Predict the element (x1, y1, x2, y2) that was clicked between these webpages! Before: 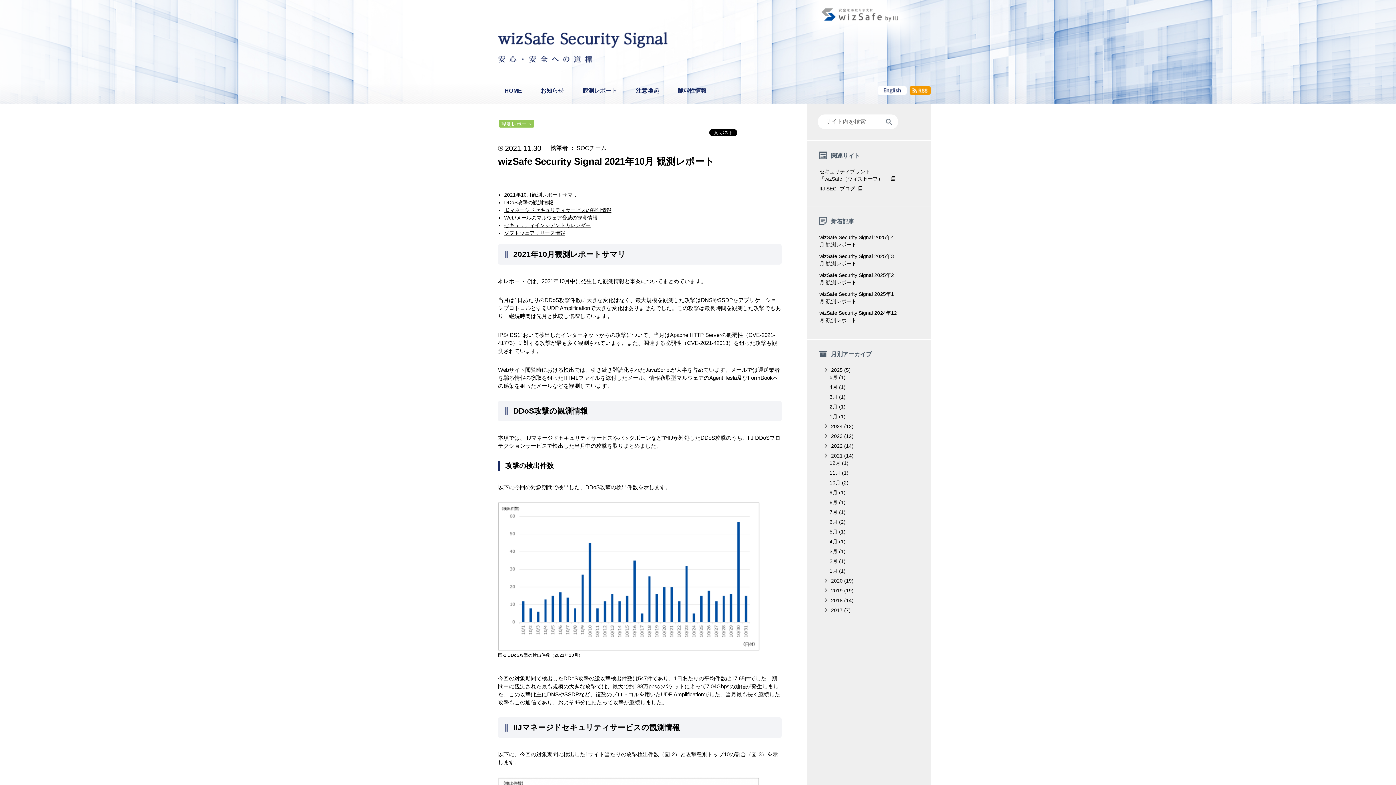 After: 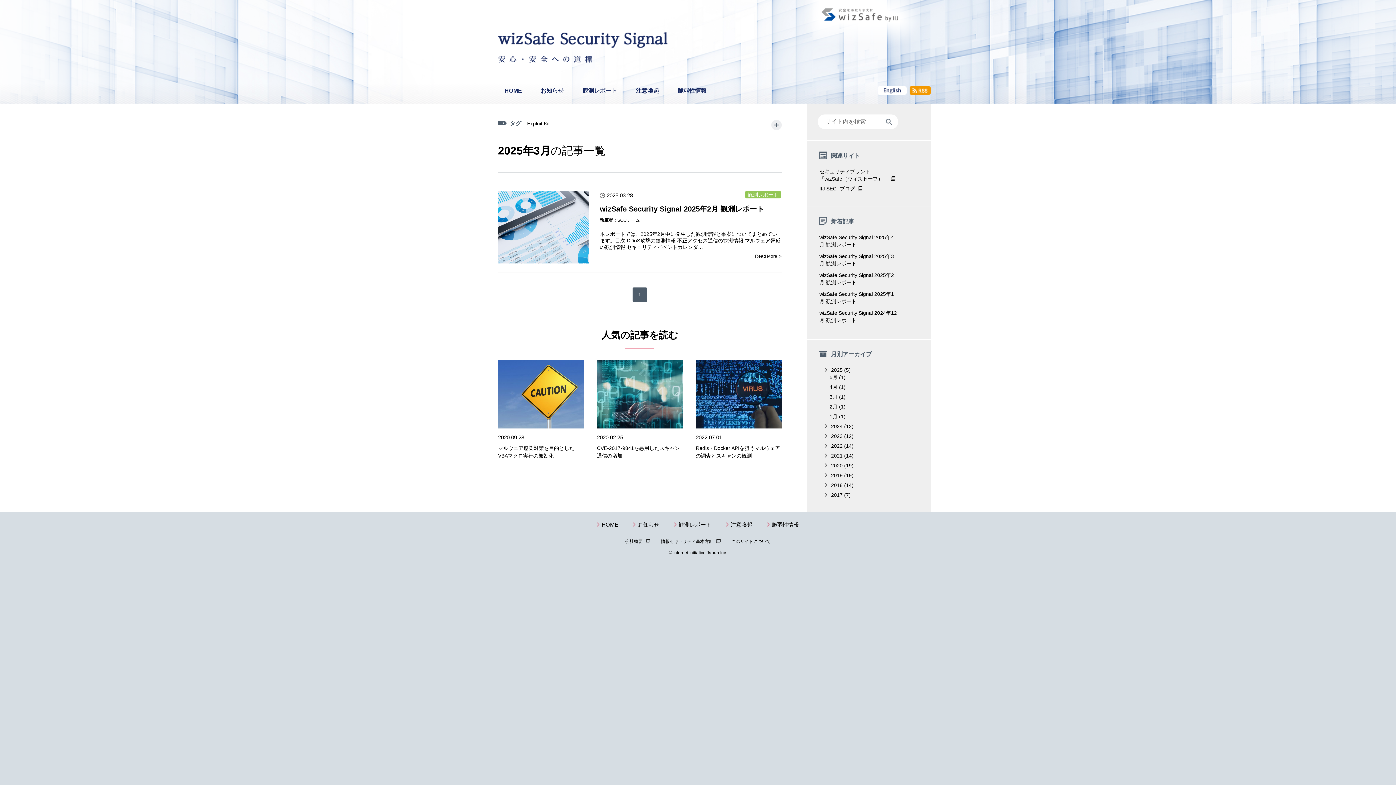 Action: label: 3月 (1) bbox: (829, 394, 845, 400)